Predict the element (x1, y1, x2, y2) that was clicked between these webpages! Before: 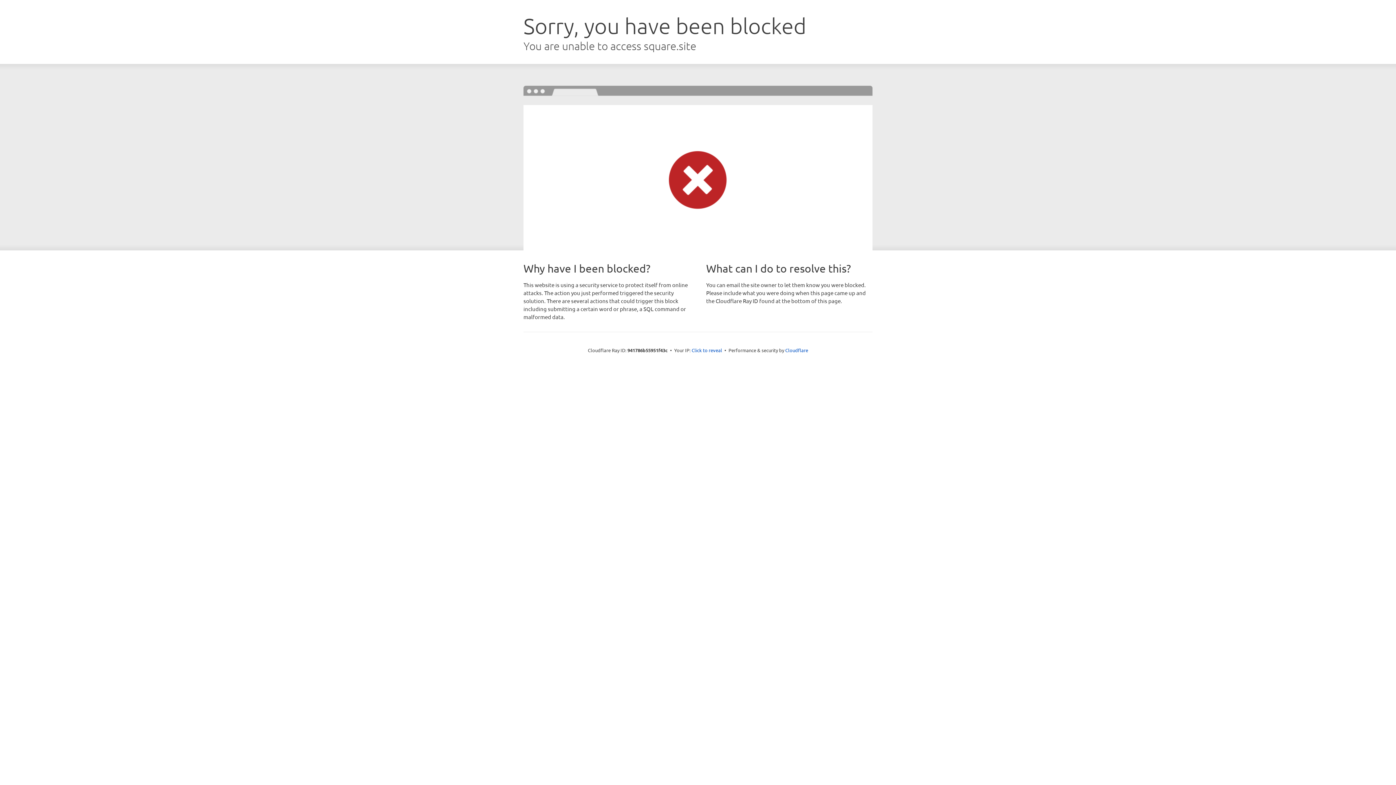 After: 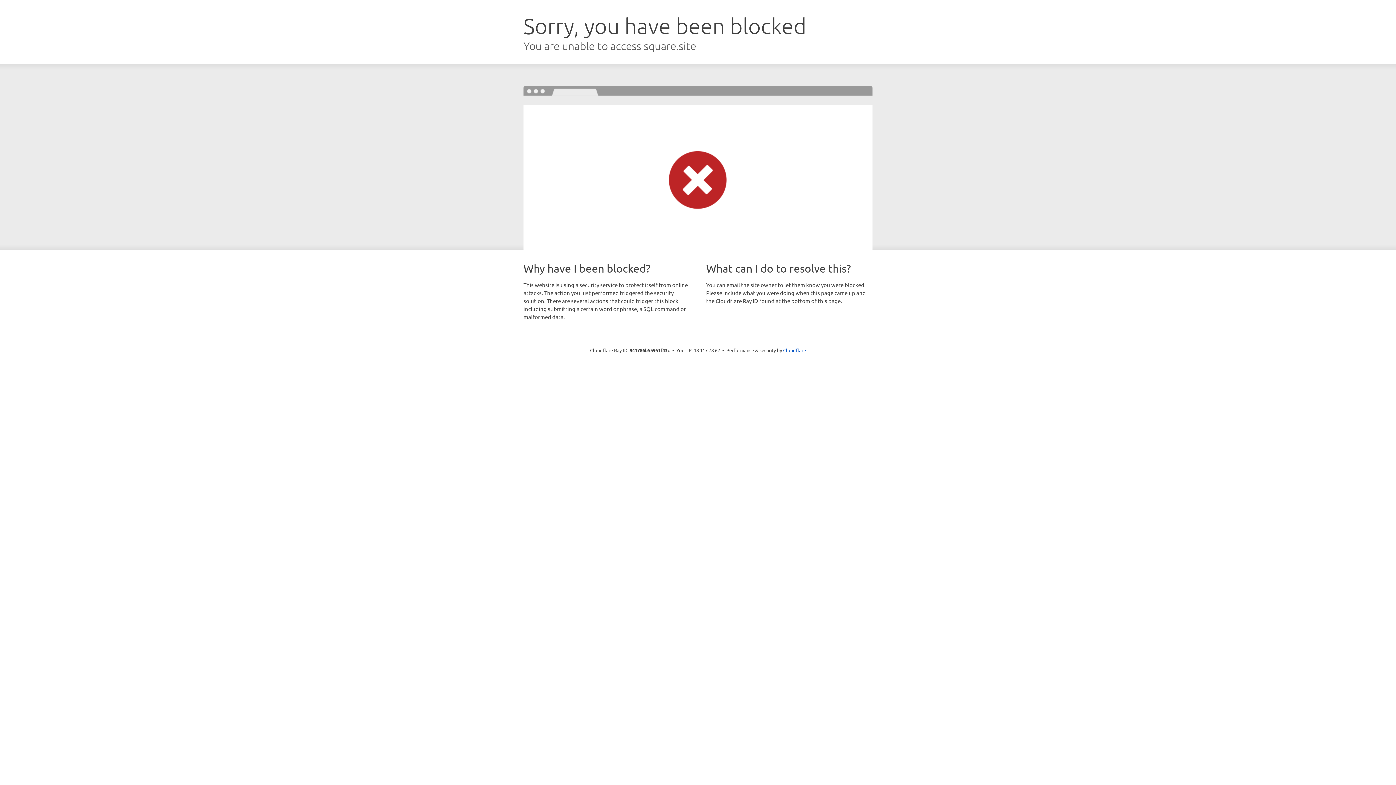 Action: bbox: (691, 346, 722, 353) label: Click to reveal